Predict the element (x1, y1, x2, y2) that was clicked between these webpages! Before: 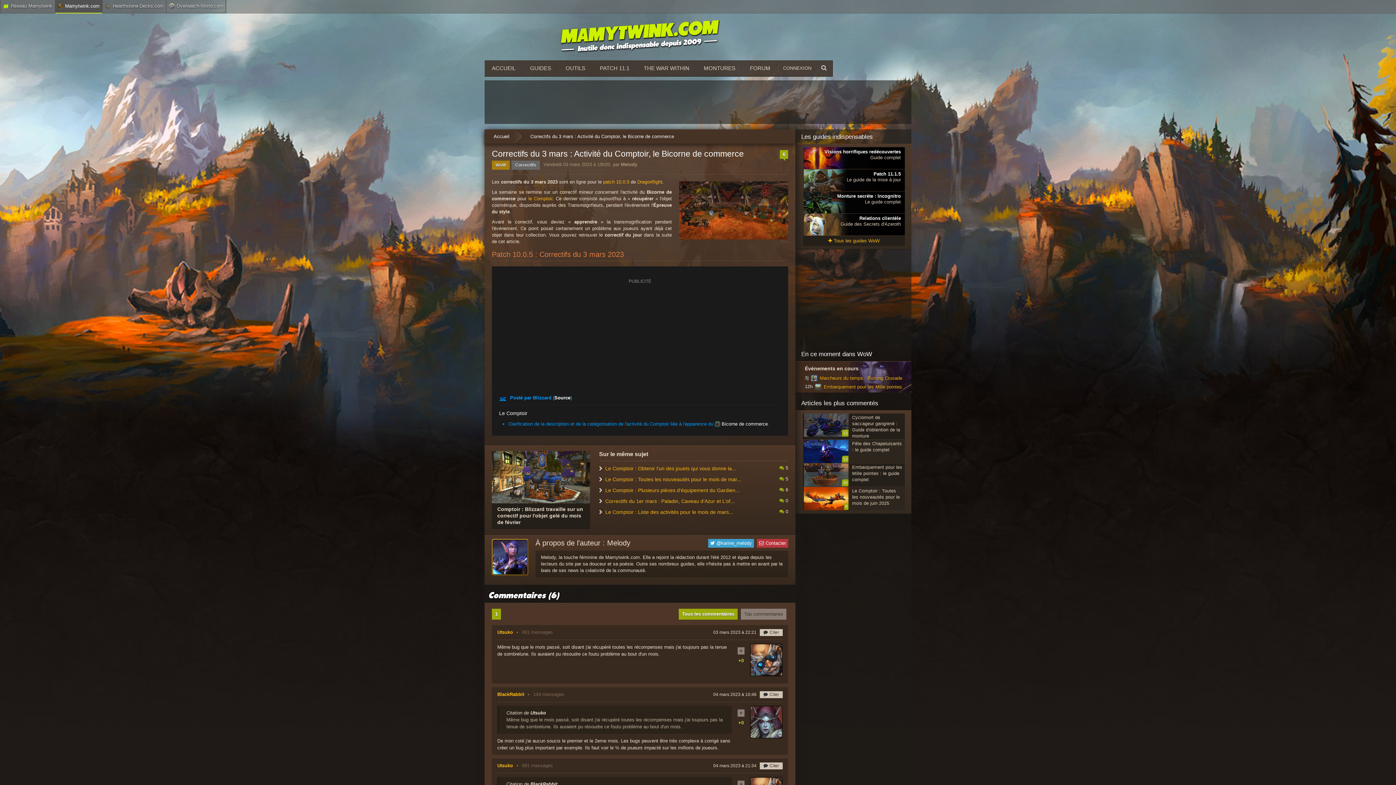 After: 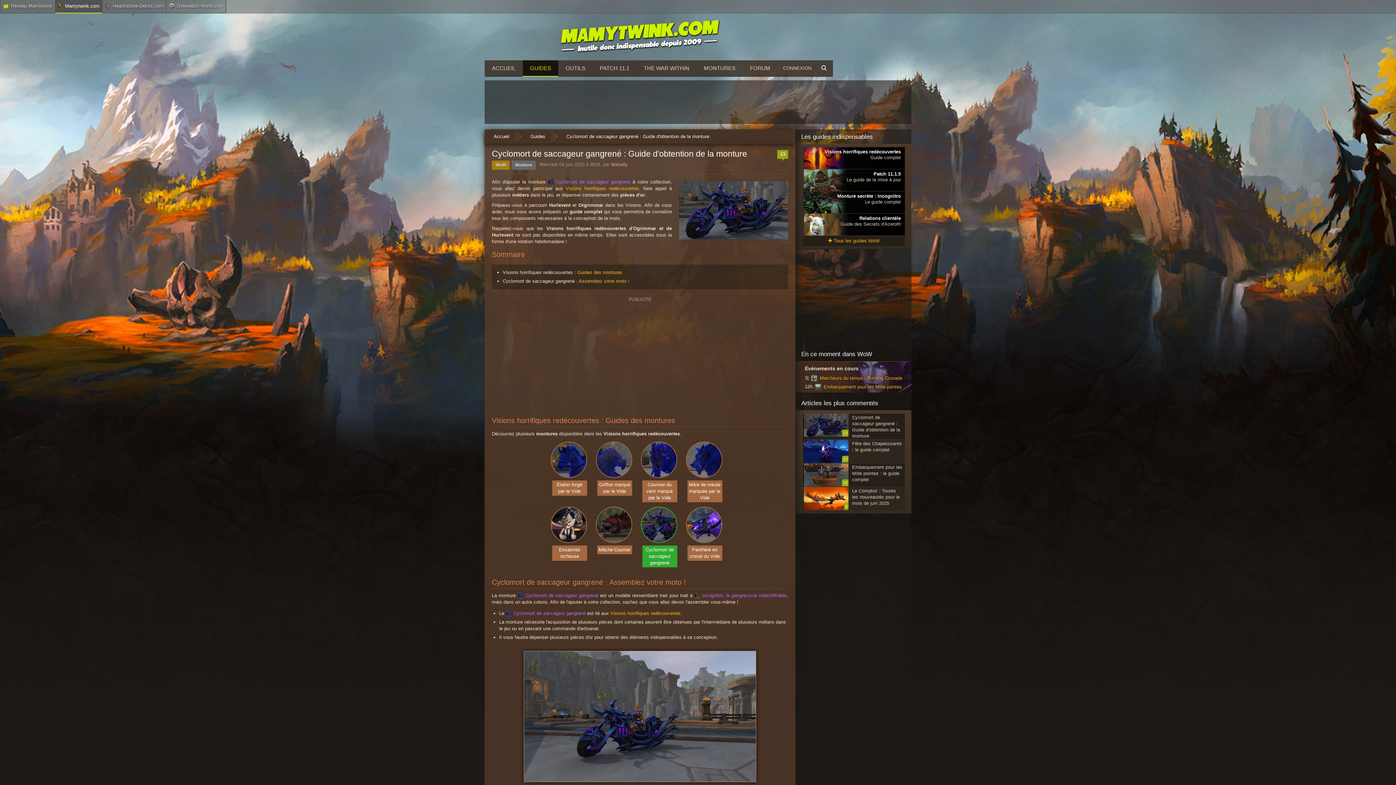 Action: bbox: (803, 413, 905, 439) label: 13
Cyclomort de saccageur gangrené : Guide d'obtention de la monture